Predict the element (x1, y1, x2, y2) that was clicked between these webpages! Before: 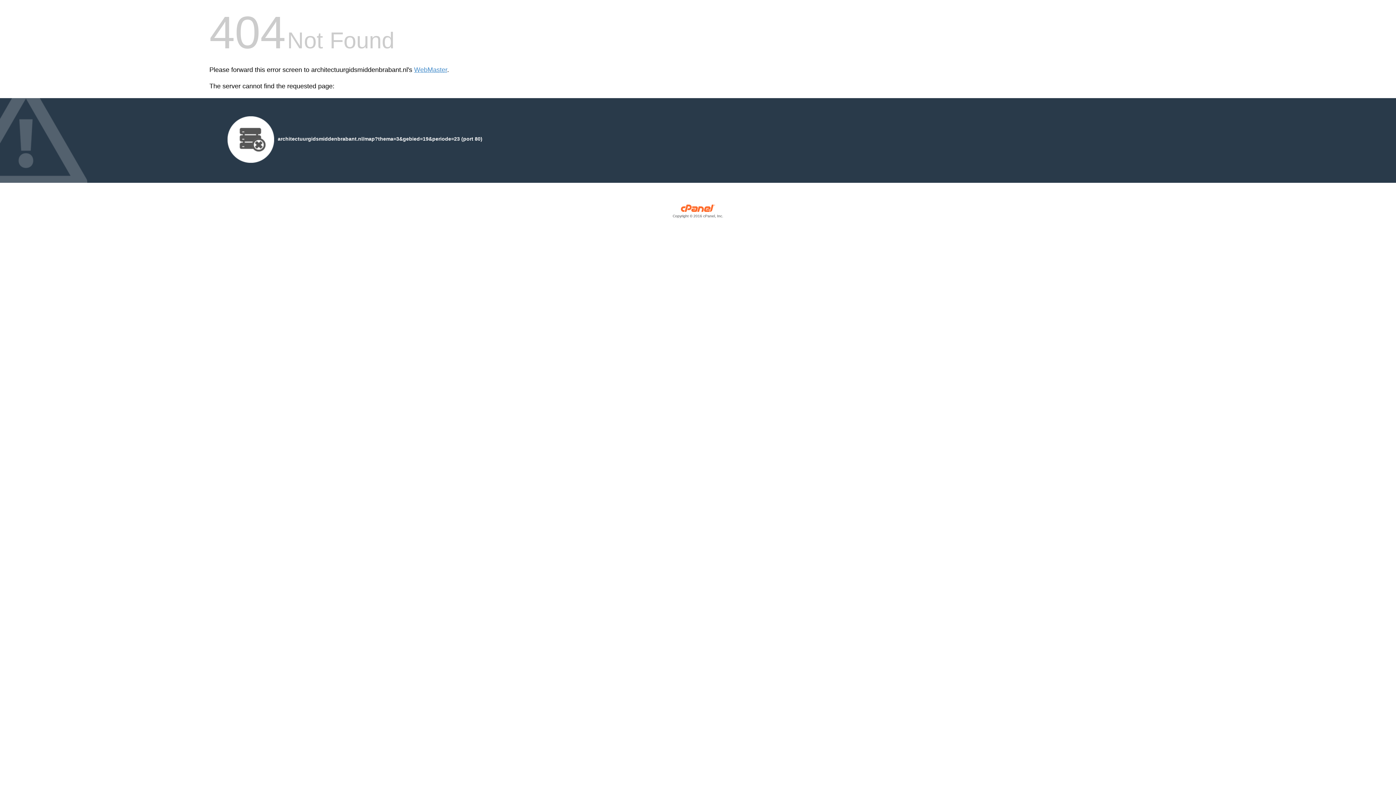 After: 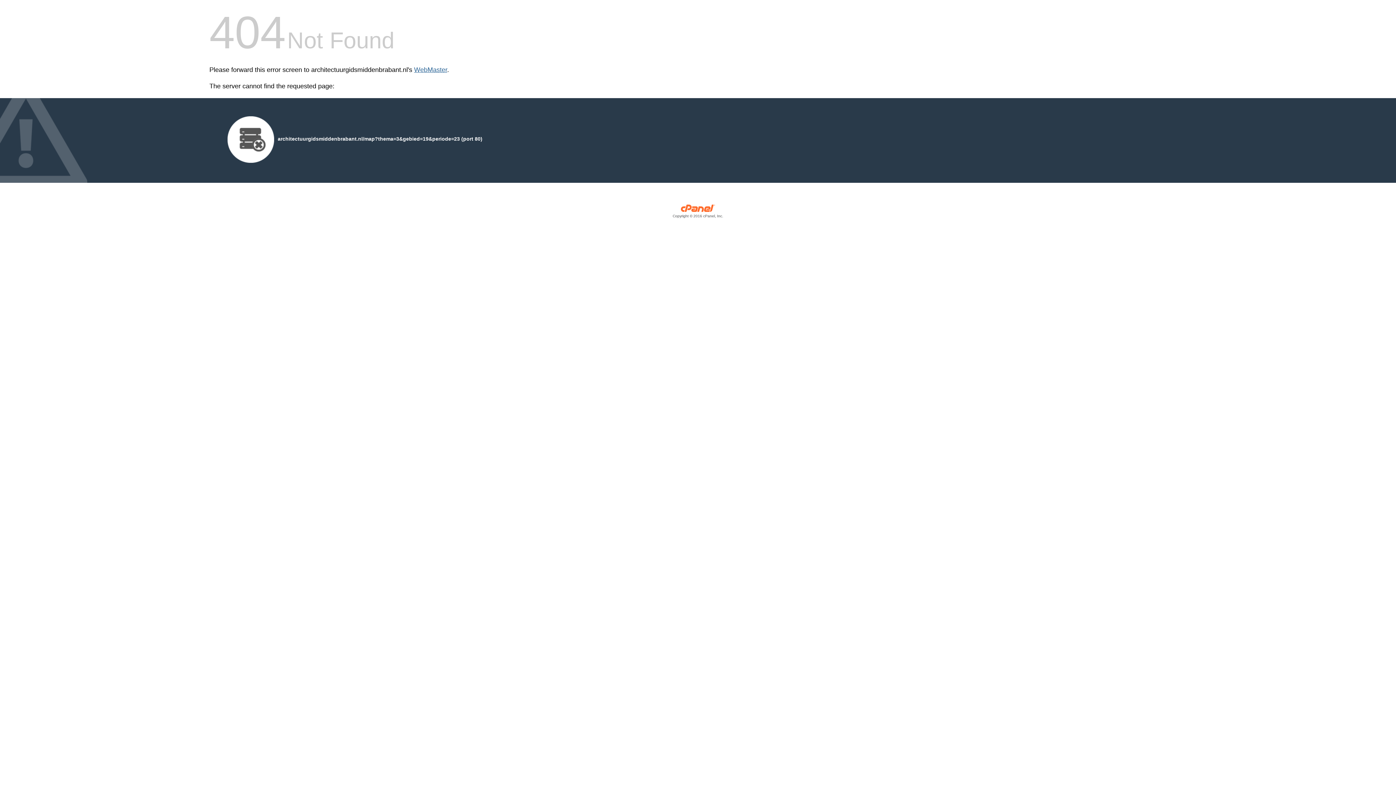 Action: label: WebMaster bbox: (414, 66, 447, 73)